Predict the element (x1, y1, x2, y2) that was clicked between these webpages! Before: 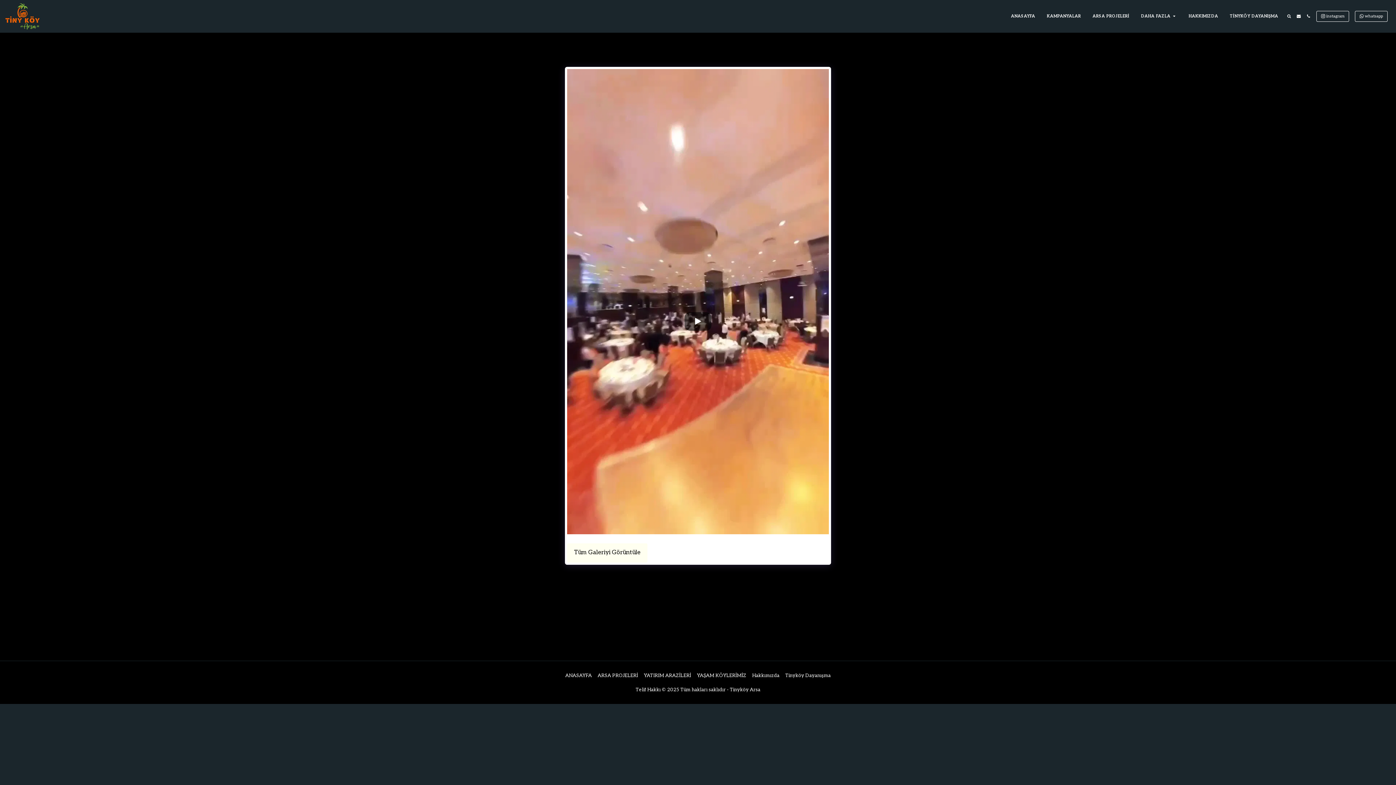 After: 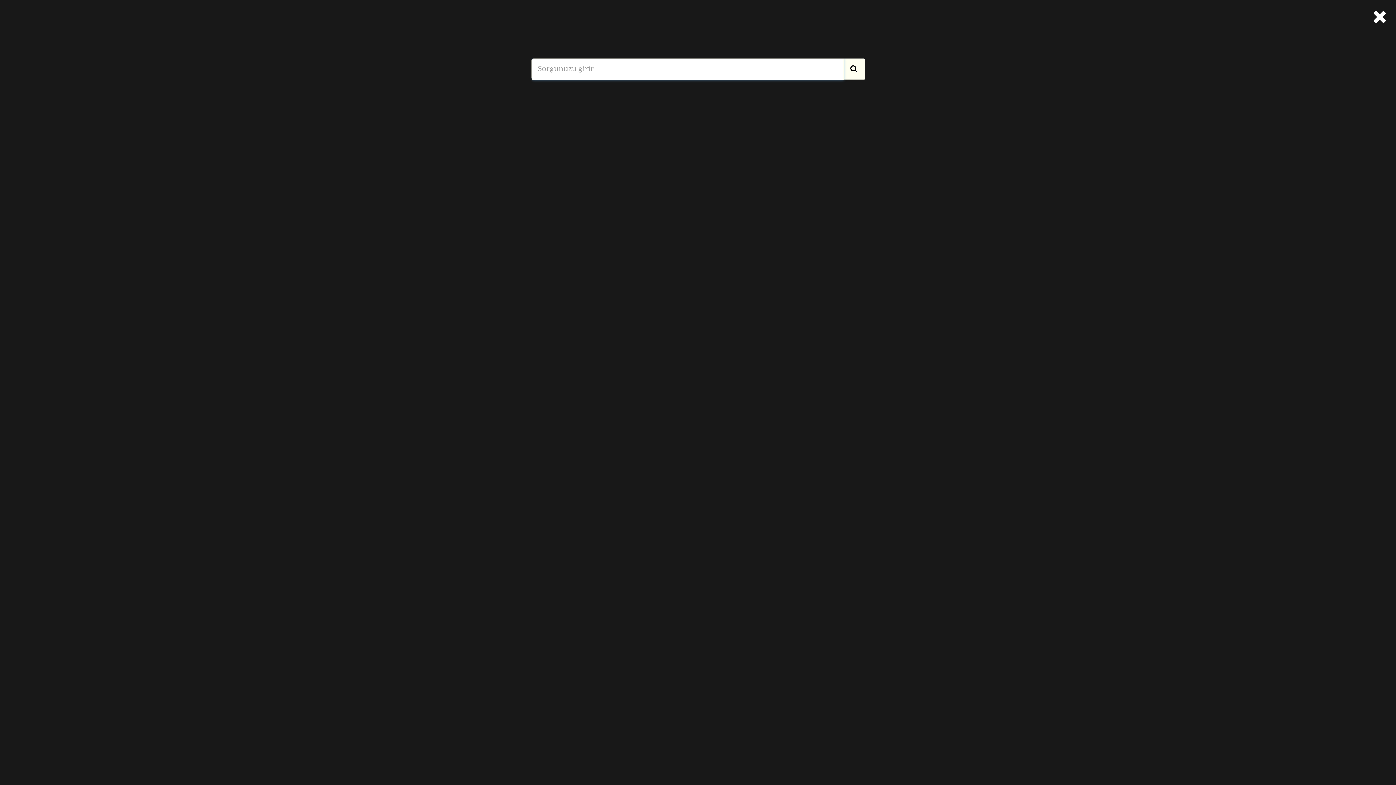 Action: bbox: (1284, 14, 1293, 18) label:  